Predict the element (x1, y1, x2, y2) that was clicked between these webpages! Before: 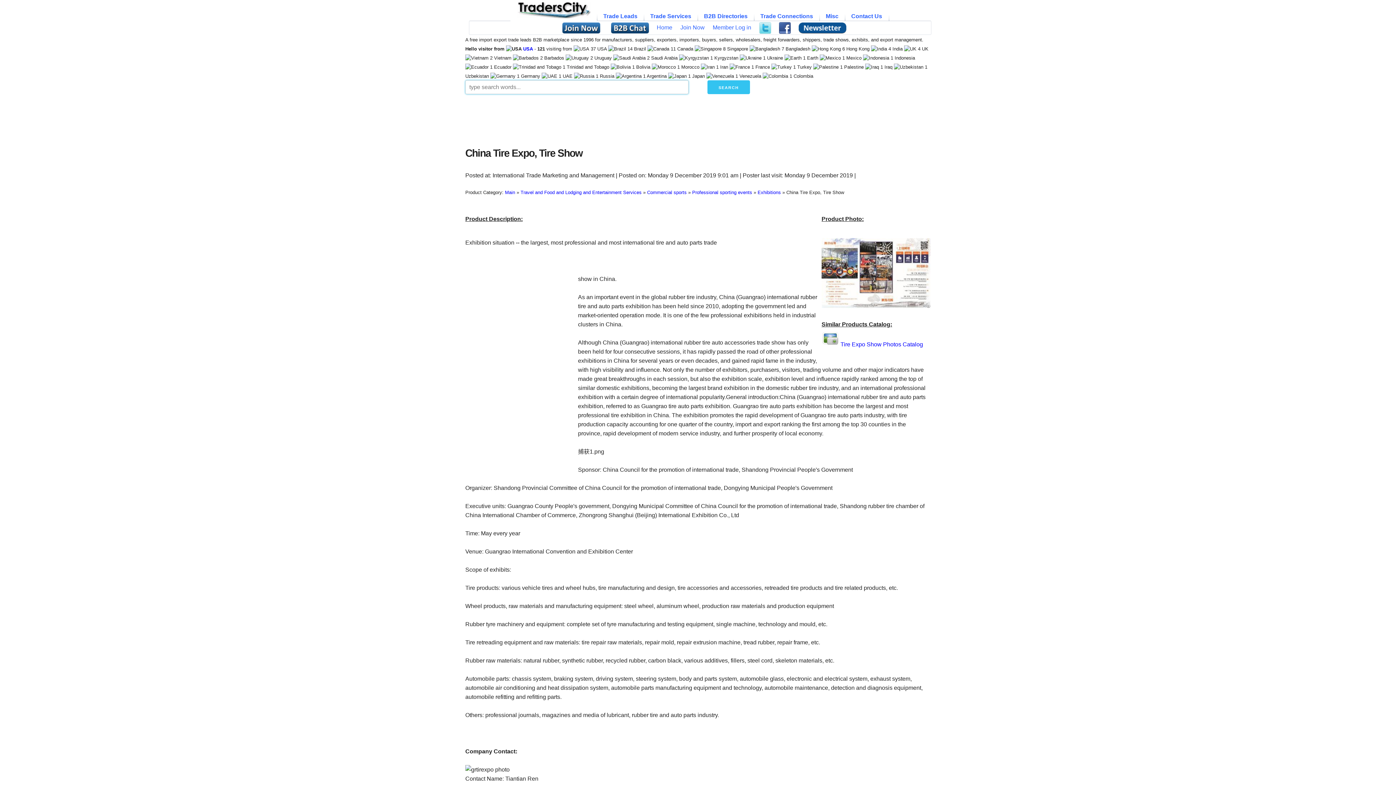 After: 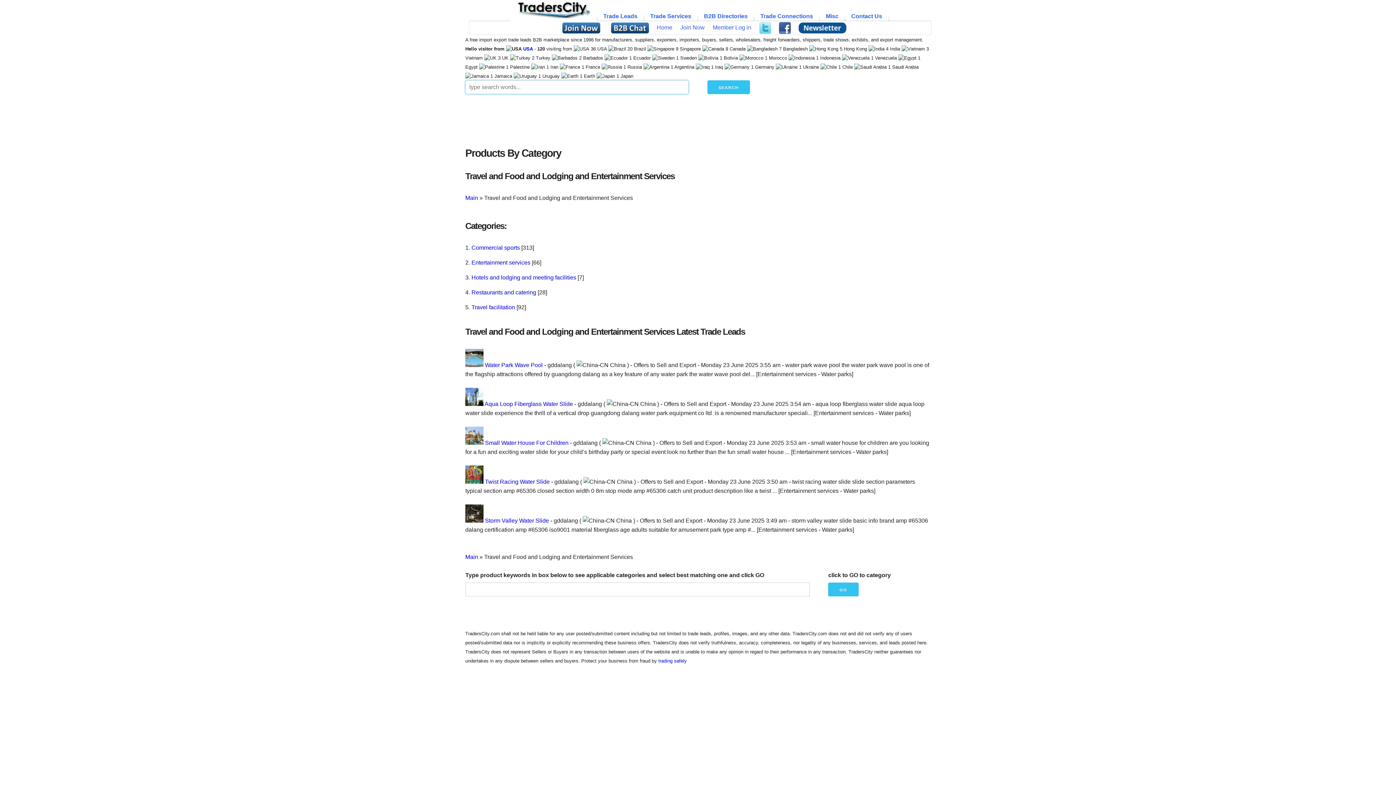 Action: label: Travel and Food and Lodging and Entertainment Services bbox: (520, 189, 641, 195)